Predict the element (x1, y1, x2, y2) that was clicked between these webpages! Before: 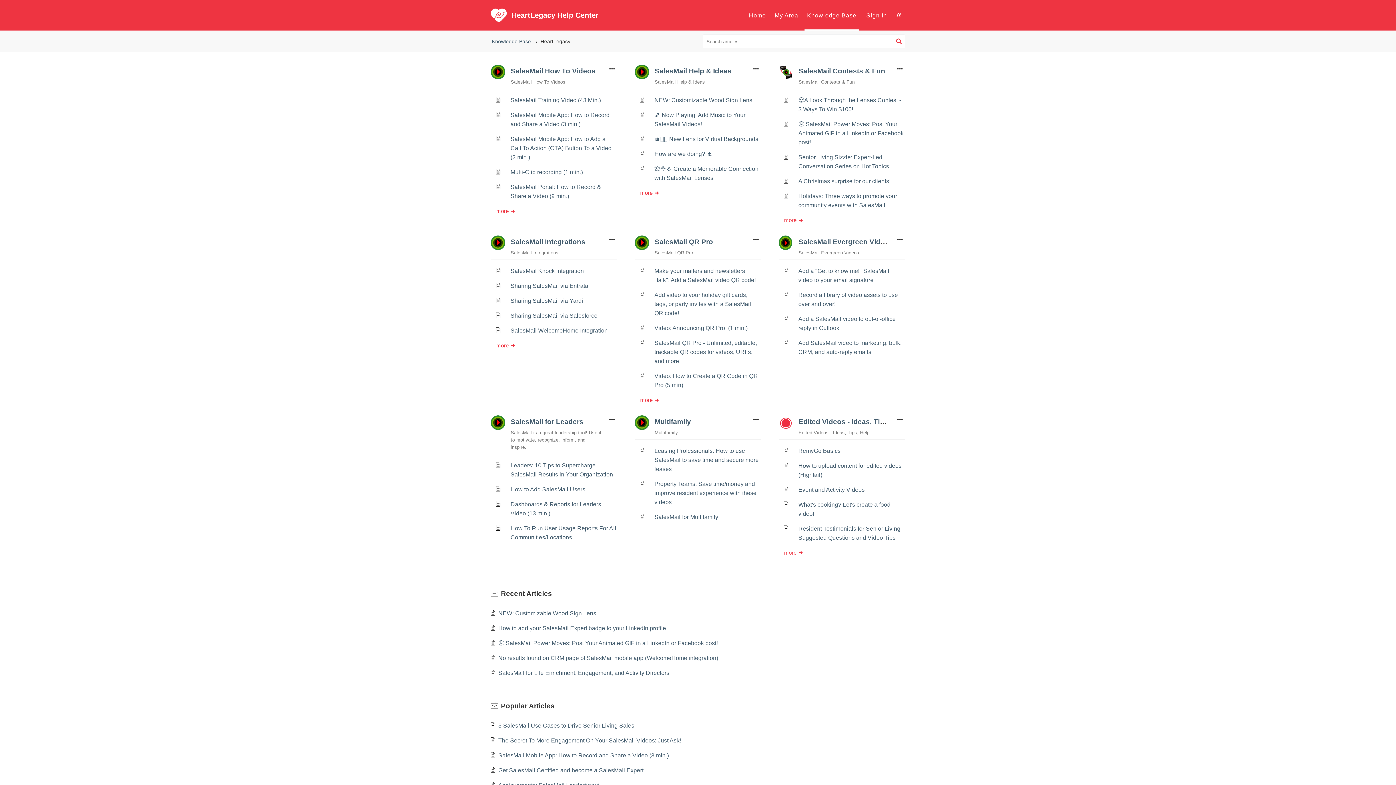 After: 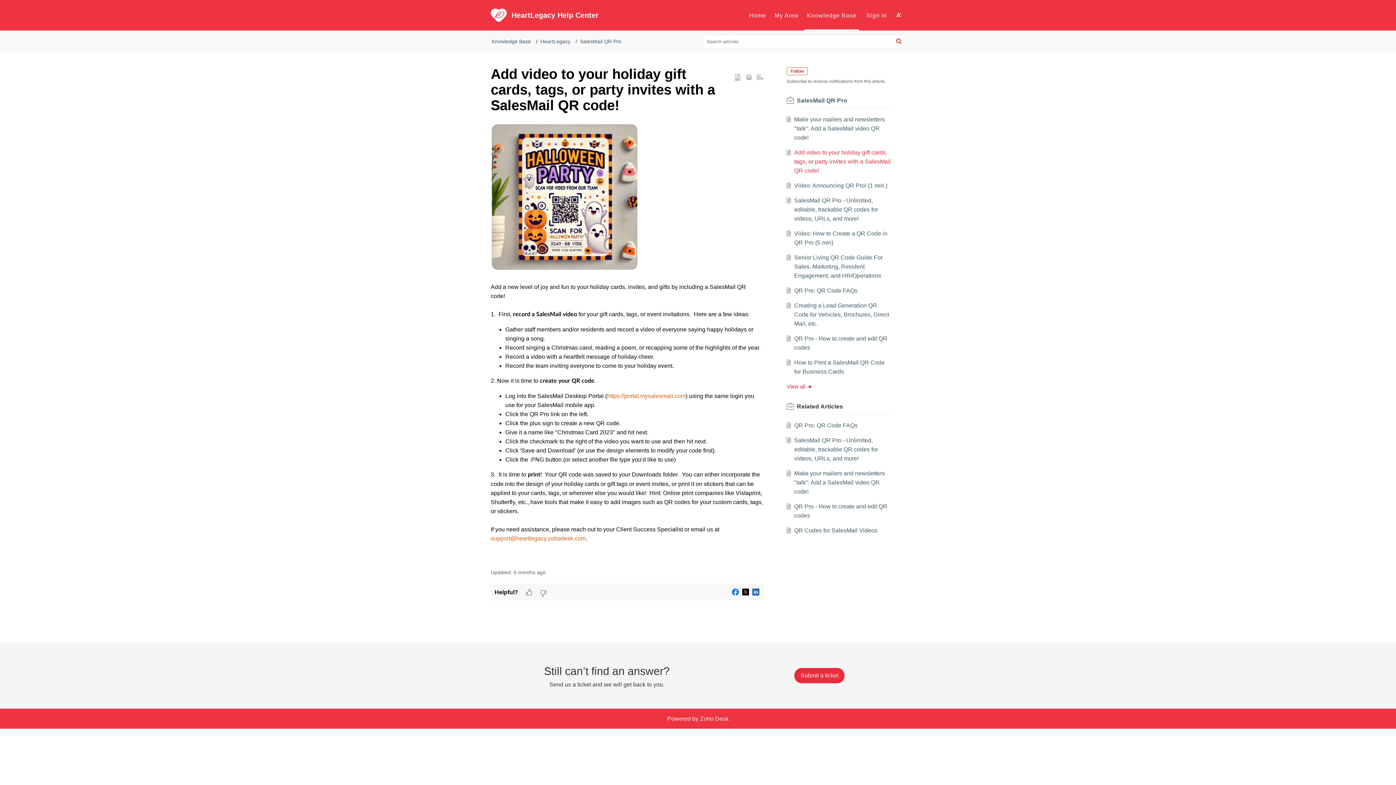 Action: bbox: (654, 292, 751, 316) label: Add video to your holiday gift cards, tags, or party invites with a SalesMail QR code!